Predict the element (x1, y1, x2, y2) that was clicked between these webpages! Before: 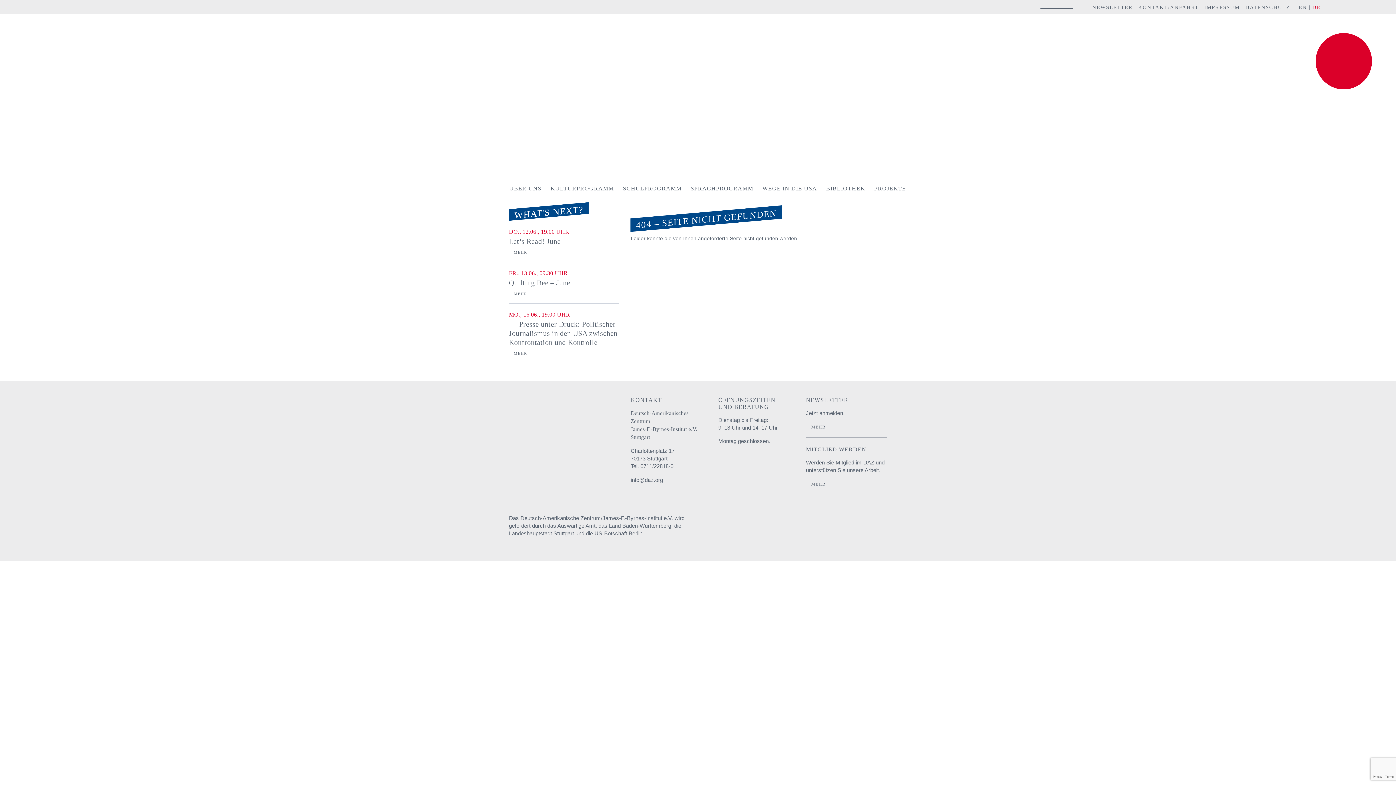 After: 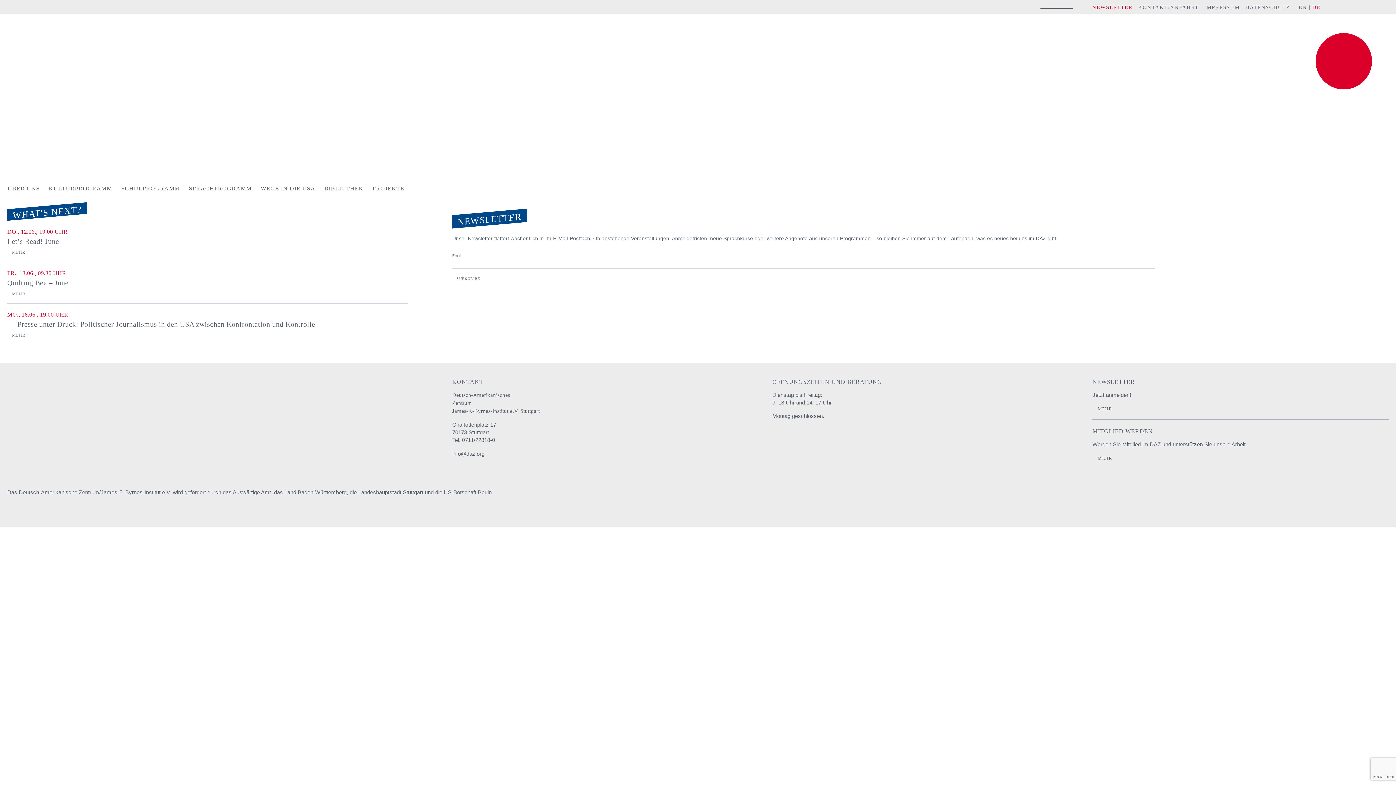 Action: label: NEWSLETTER bbox: (1092, 4, 1133, 10)